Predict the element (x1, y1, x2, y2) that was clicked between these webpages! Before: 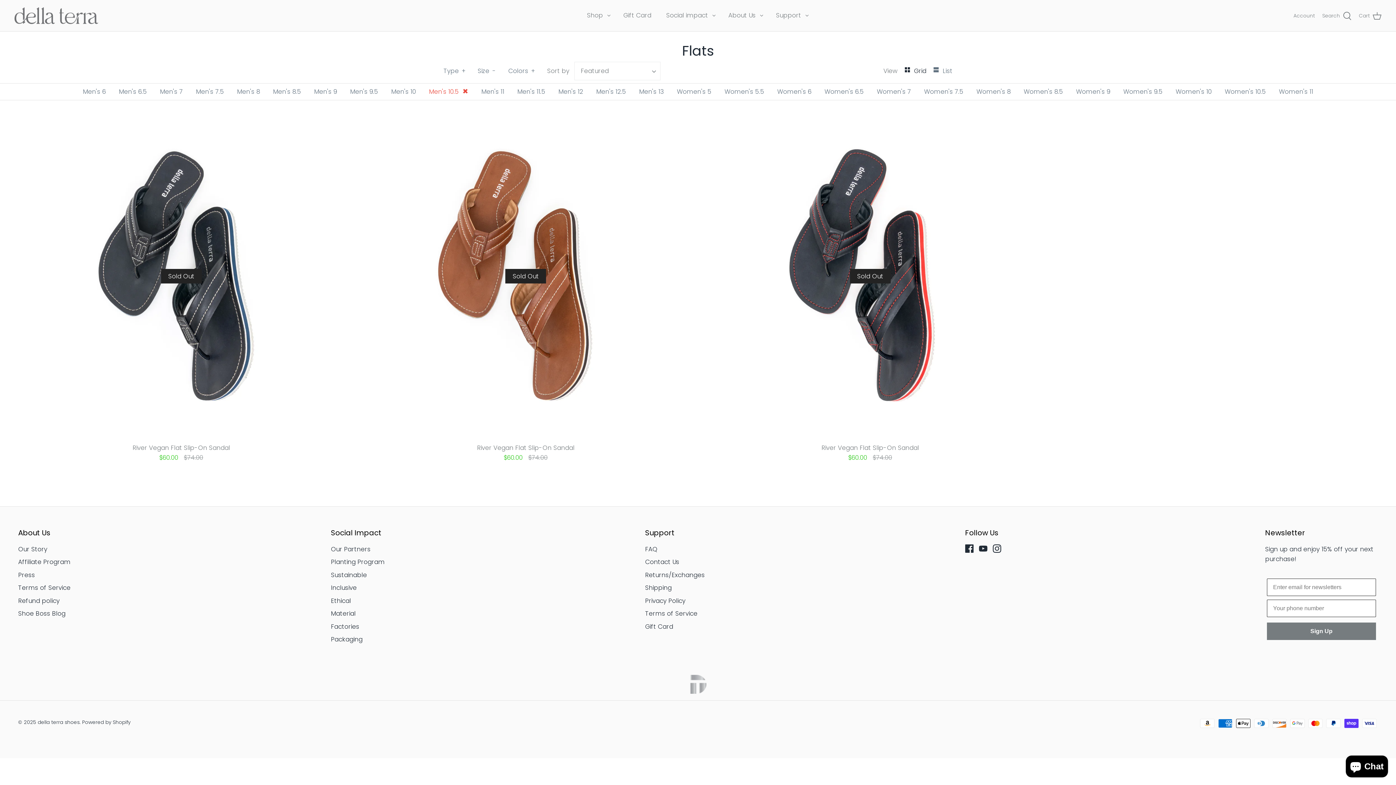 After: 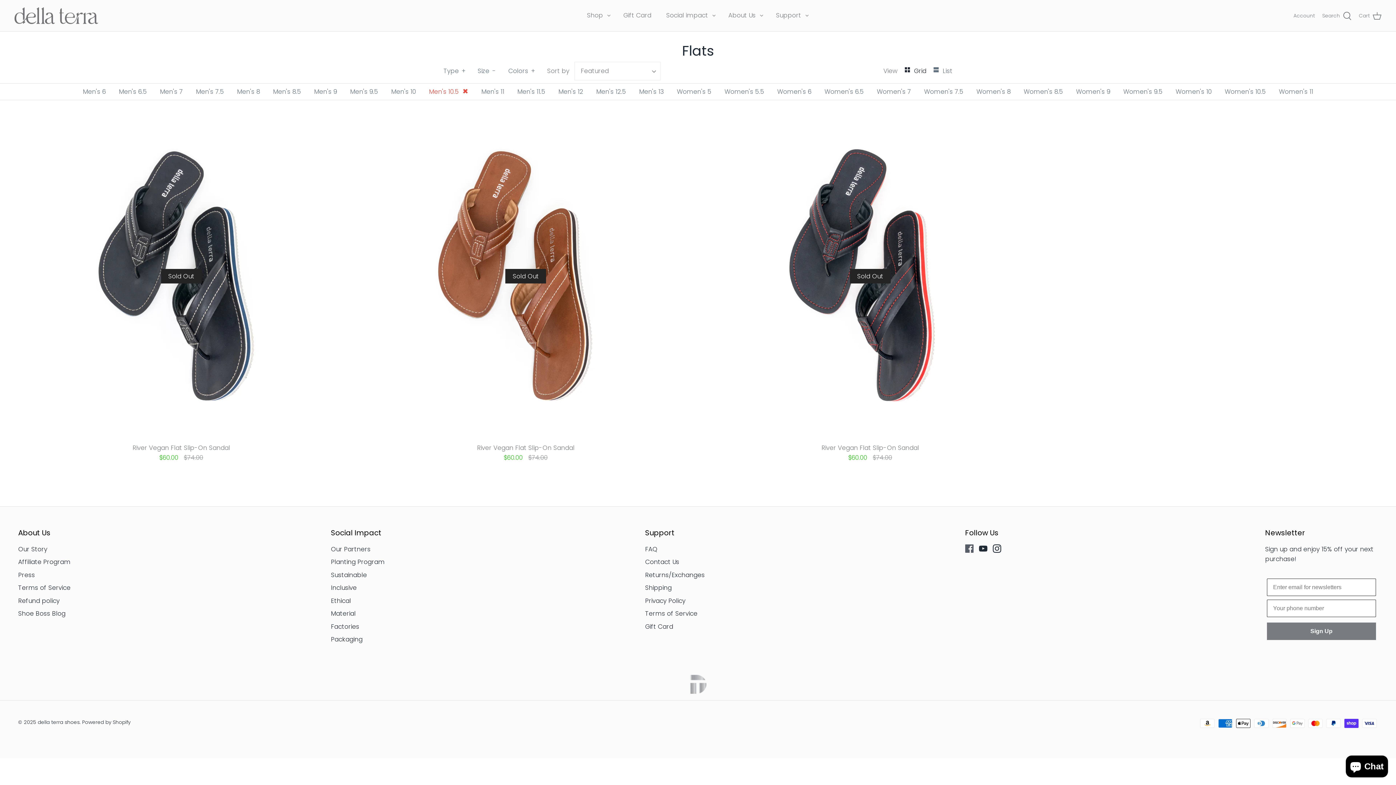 Action: label: Facebook bbox: (965, 544, 973, 553)